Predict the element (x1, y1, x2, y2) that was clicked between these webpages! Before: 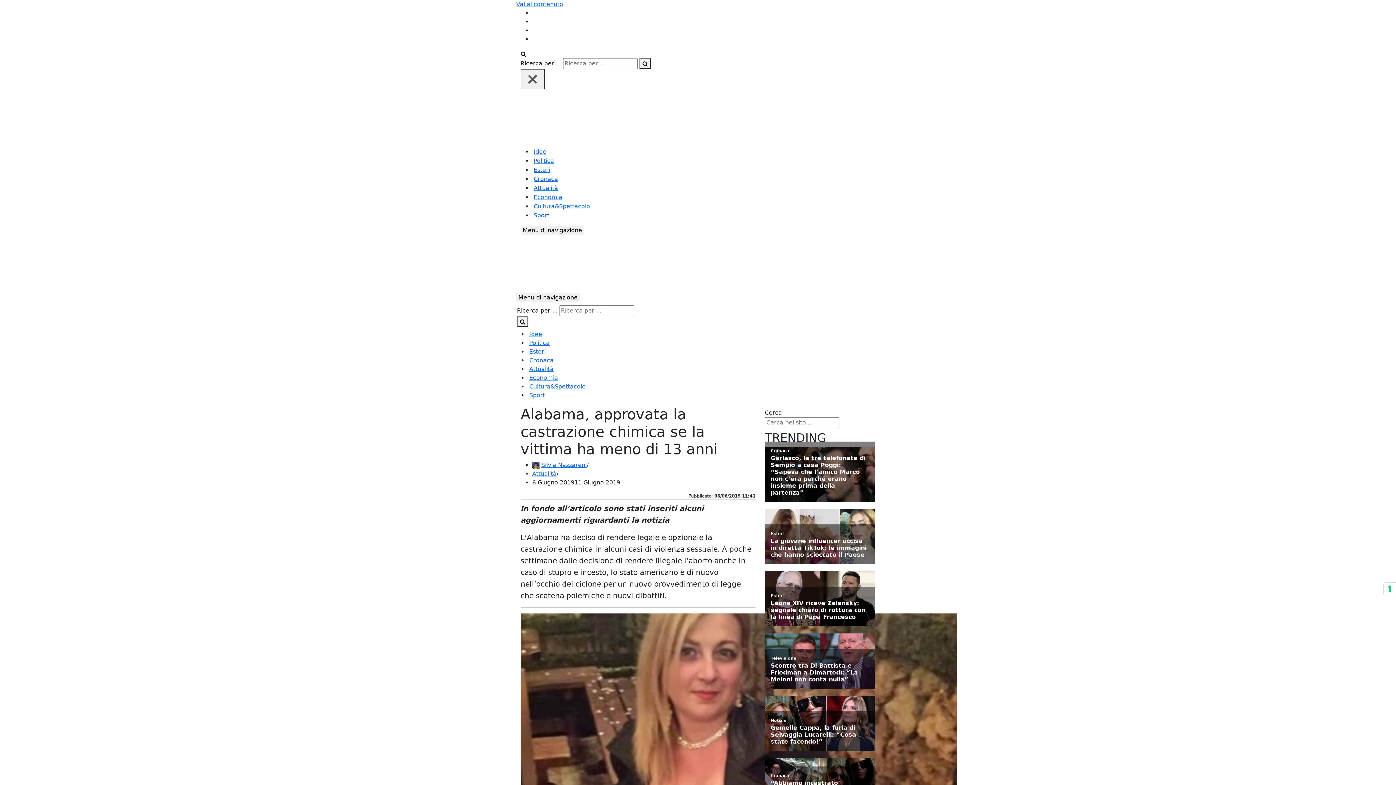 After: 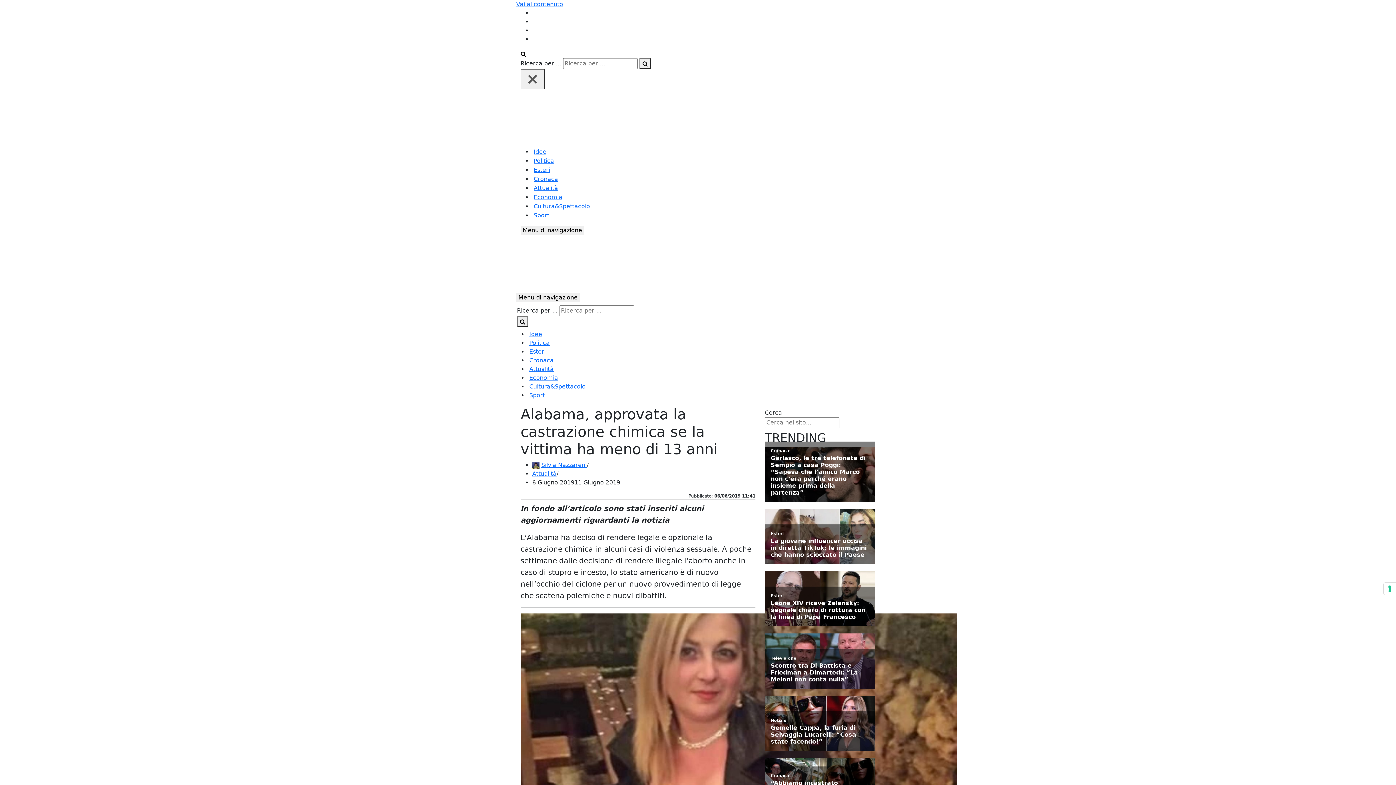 Action: bbox: (520, 50, 526, 57) label: Cerca